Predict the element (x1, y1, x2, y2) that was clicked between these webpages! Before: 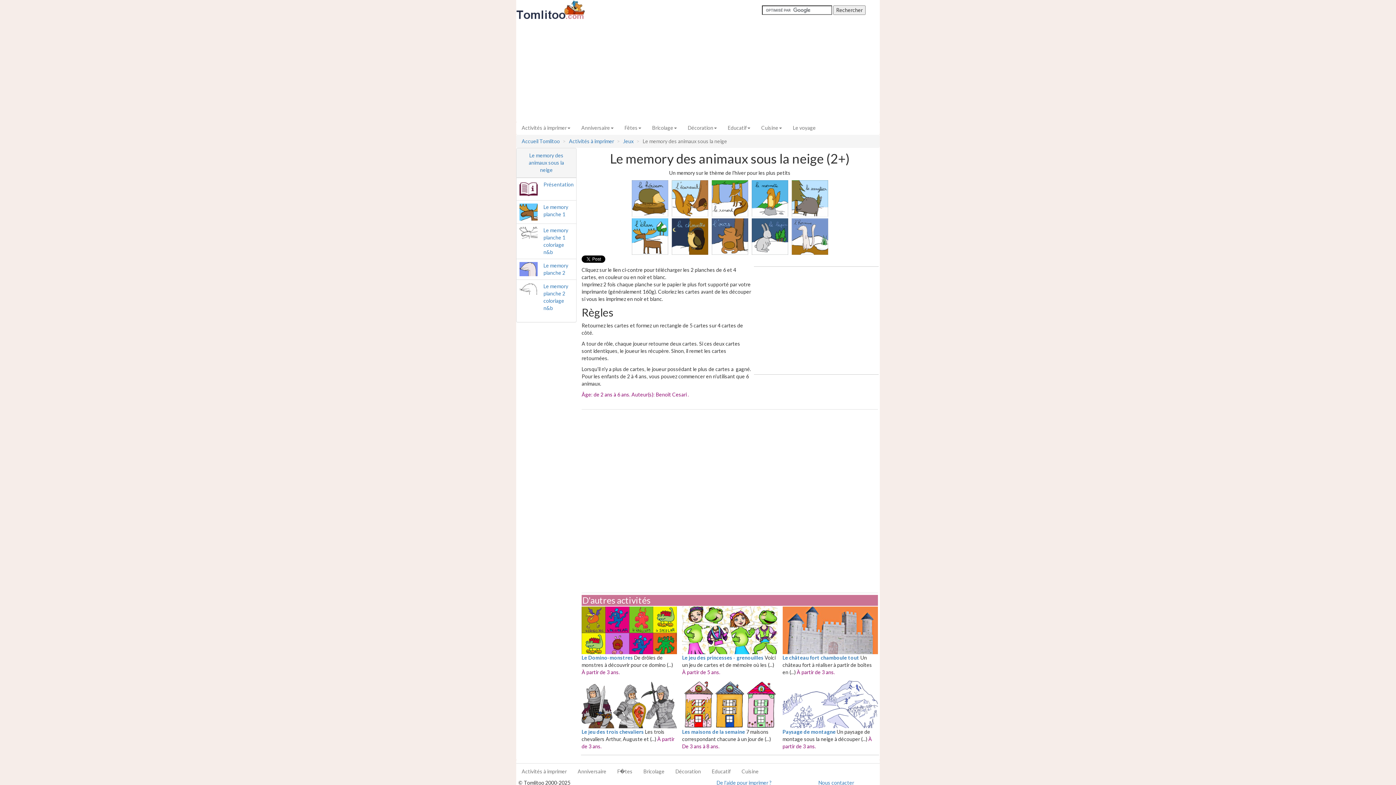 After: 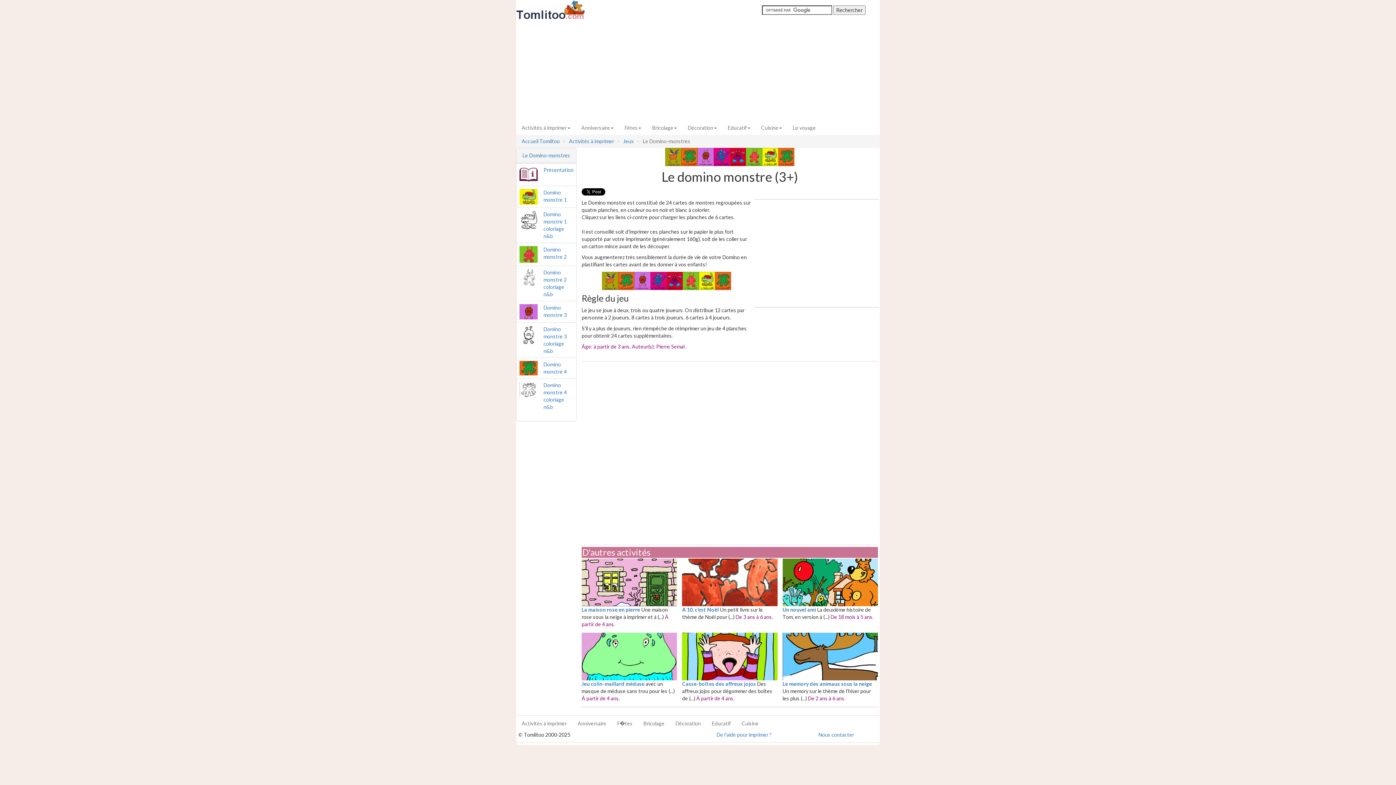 Action: bbox: (581, 654, 633, 661) label: Le Domino-monstres